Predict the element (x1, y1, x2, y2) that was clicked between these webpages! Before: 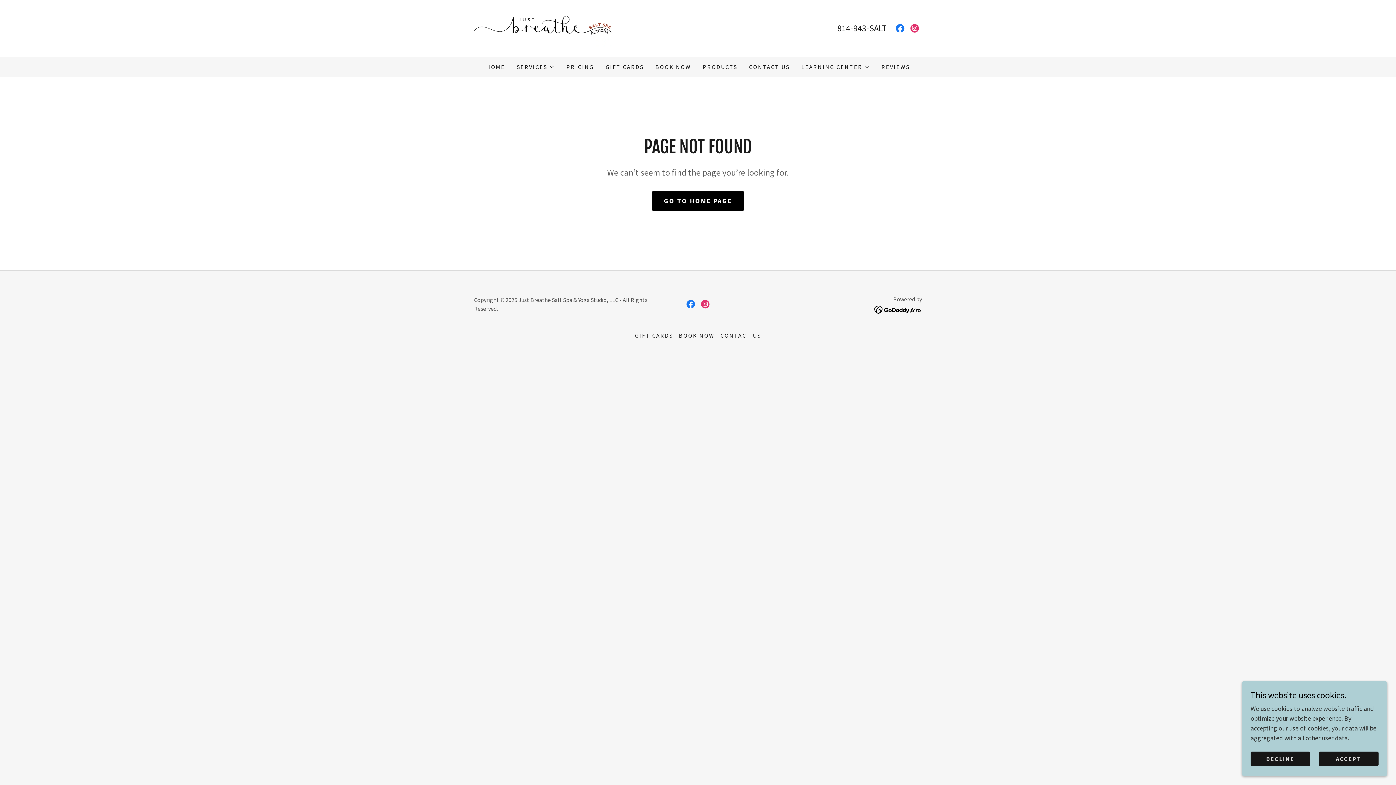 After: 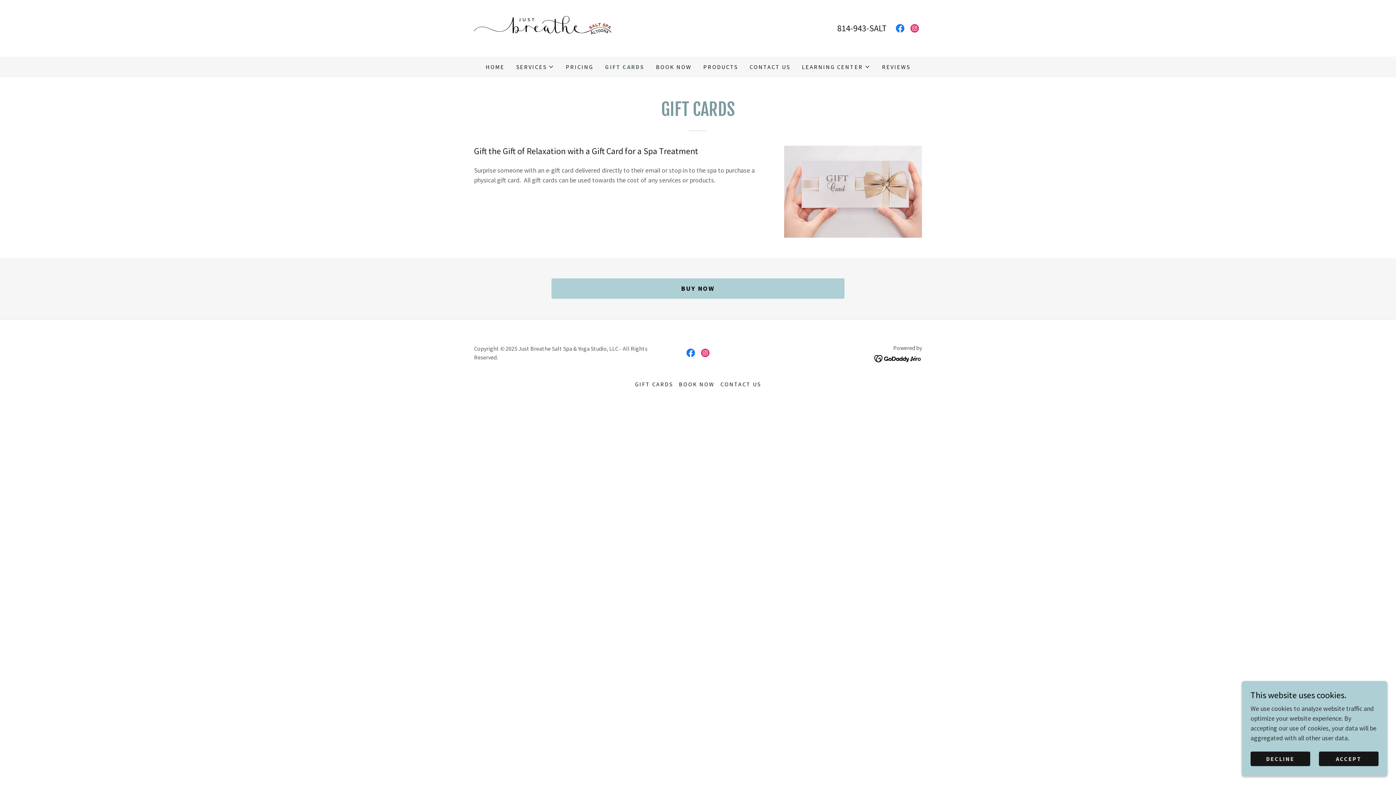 Action: bbox: (632, 329, 676, 342) label: GIFT CARDS